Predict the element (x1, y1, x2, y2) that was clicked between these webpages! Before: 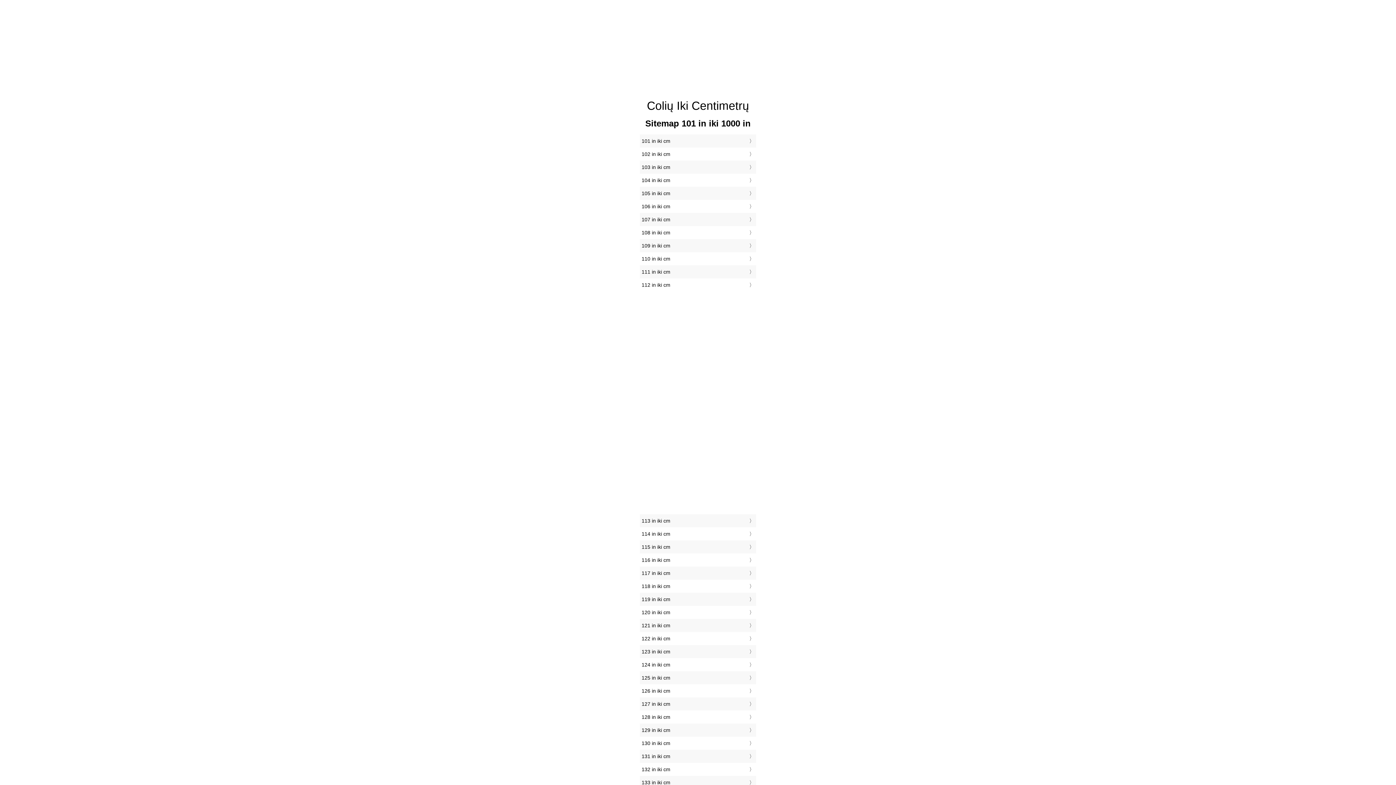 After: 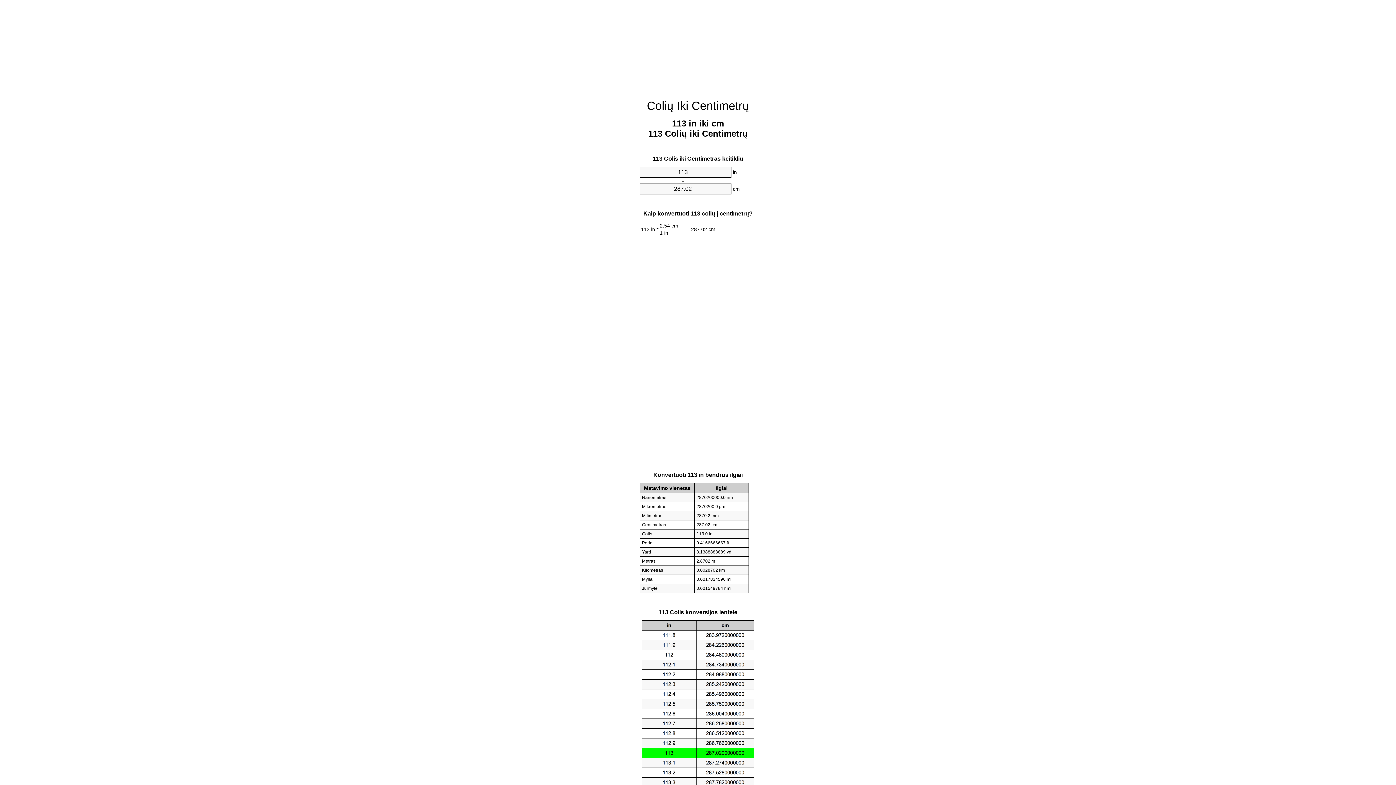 Action: bbox: (641, 516, 754, 525) label: 113 in iki cm